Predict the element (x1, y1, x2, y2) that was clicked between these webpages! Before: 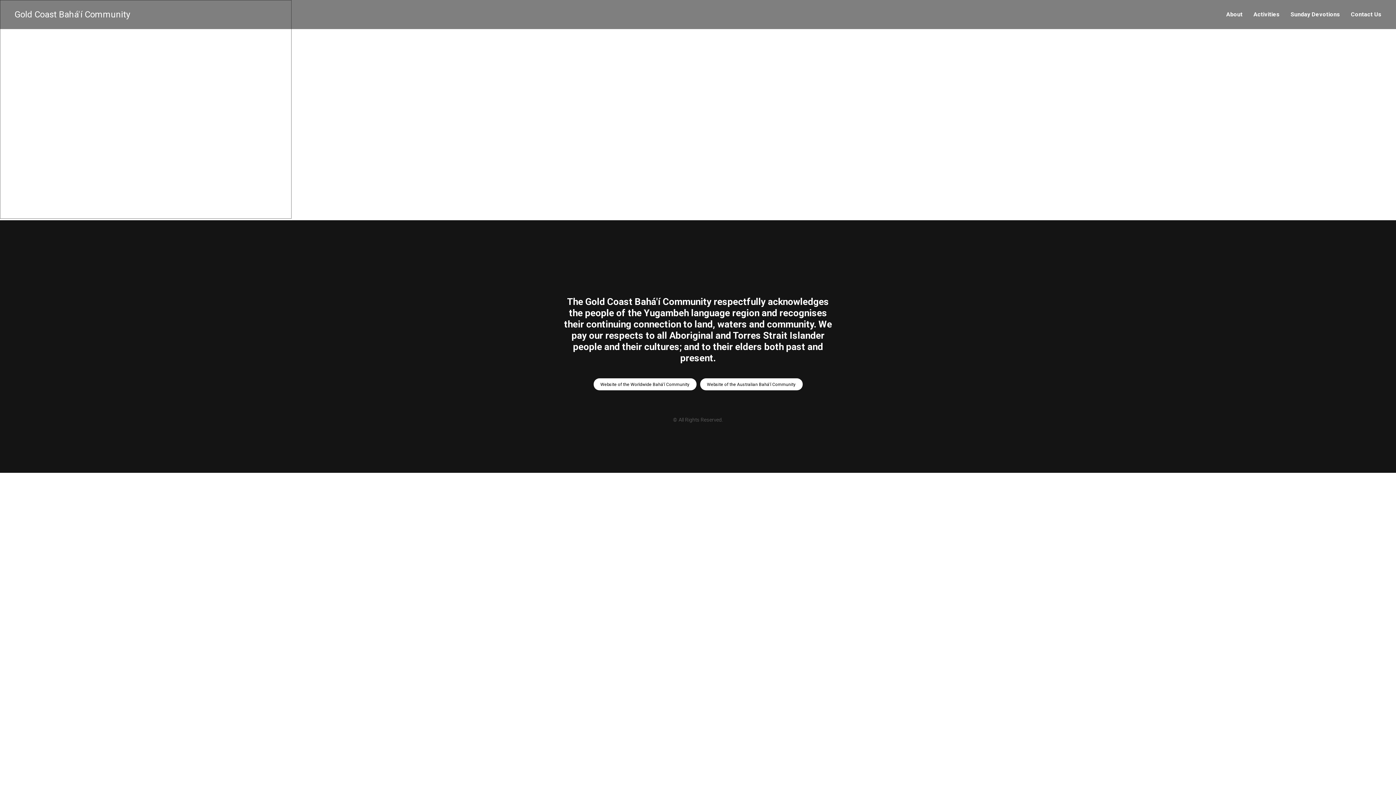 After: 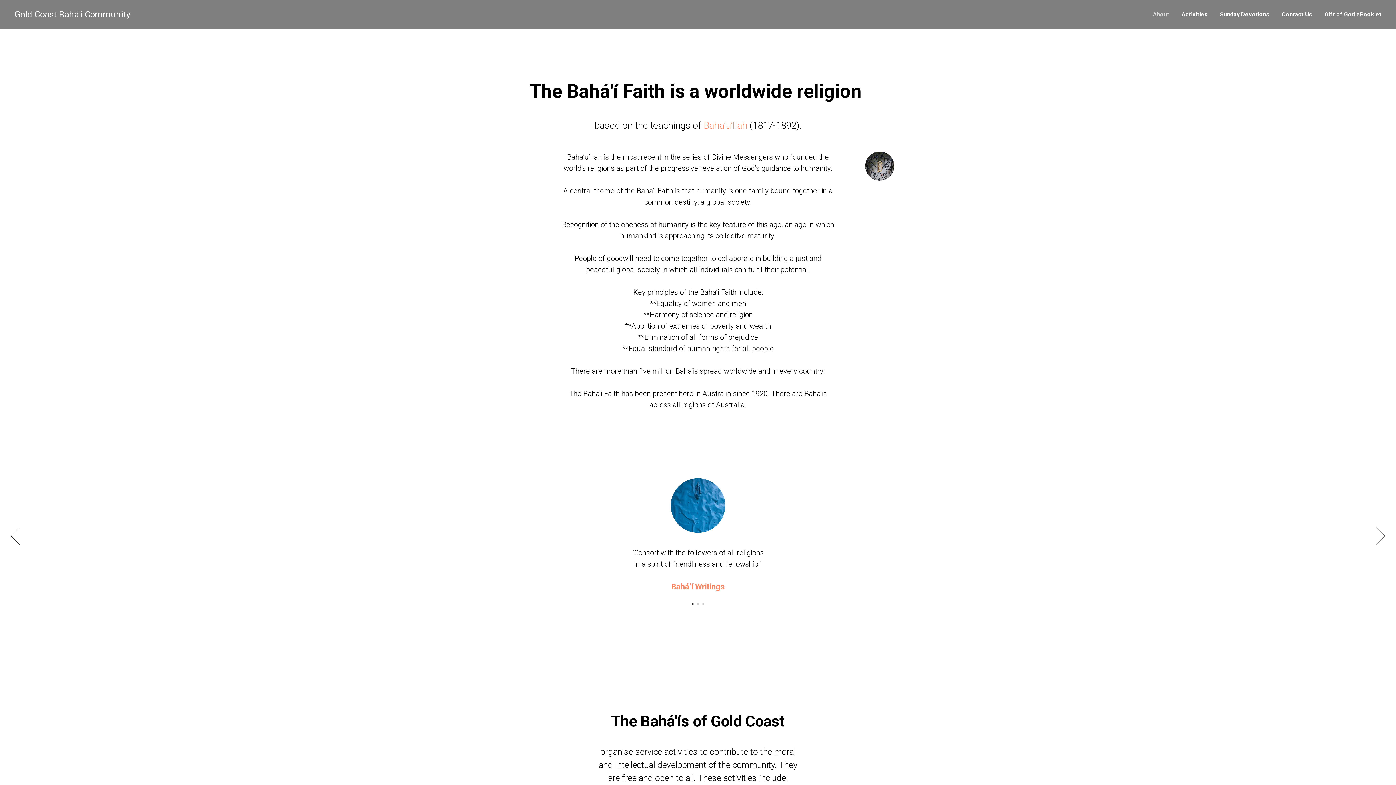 Action: bbox: (1226, 10, 1242, 17) label: About